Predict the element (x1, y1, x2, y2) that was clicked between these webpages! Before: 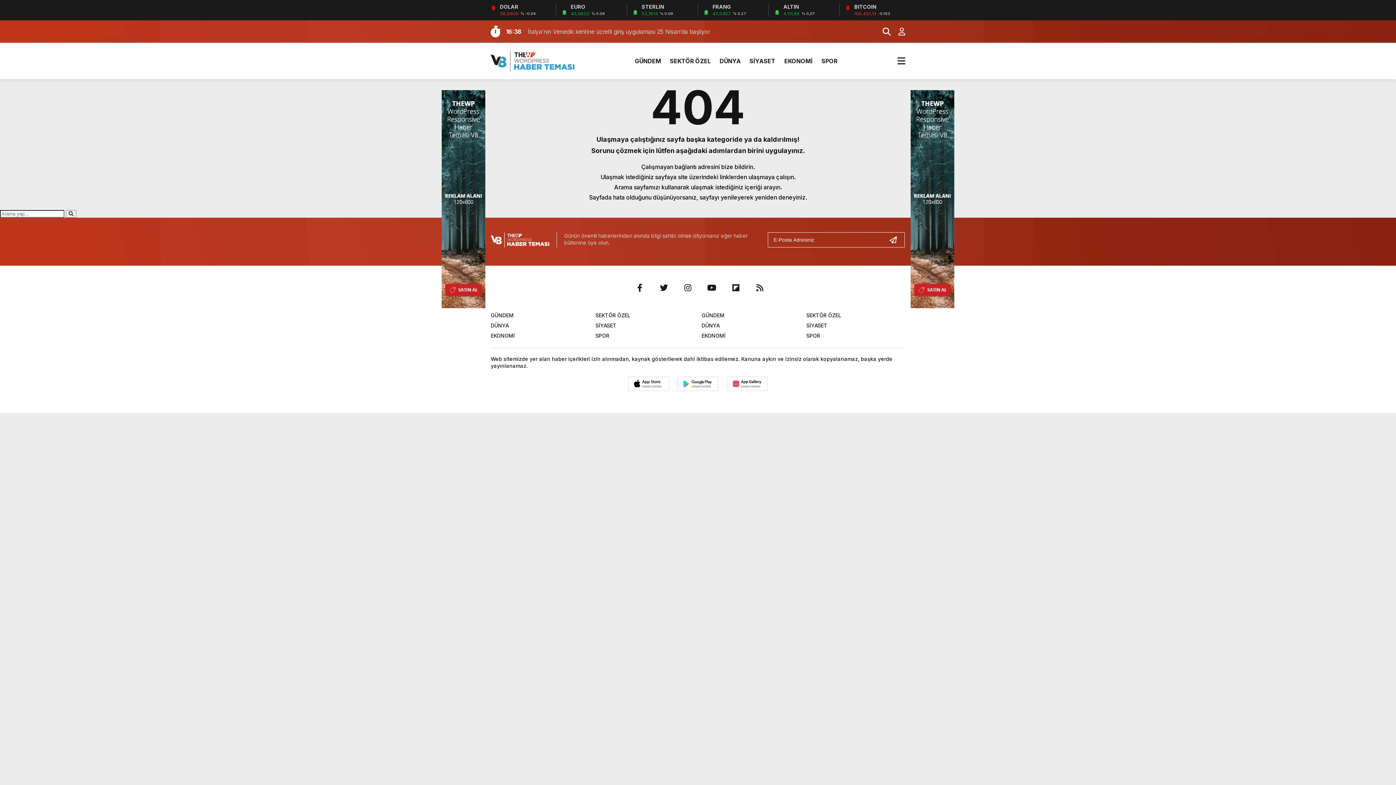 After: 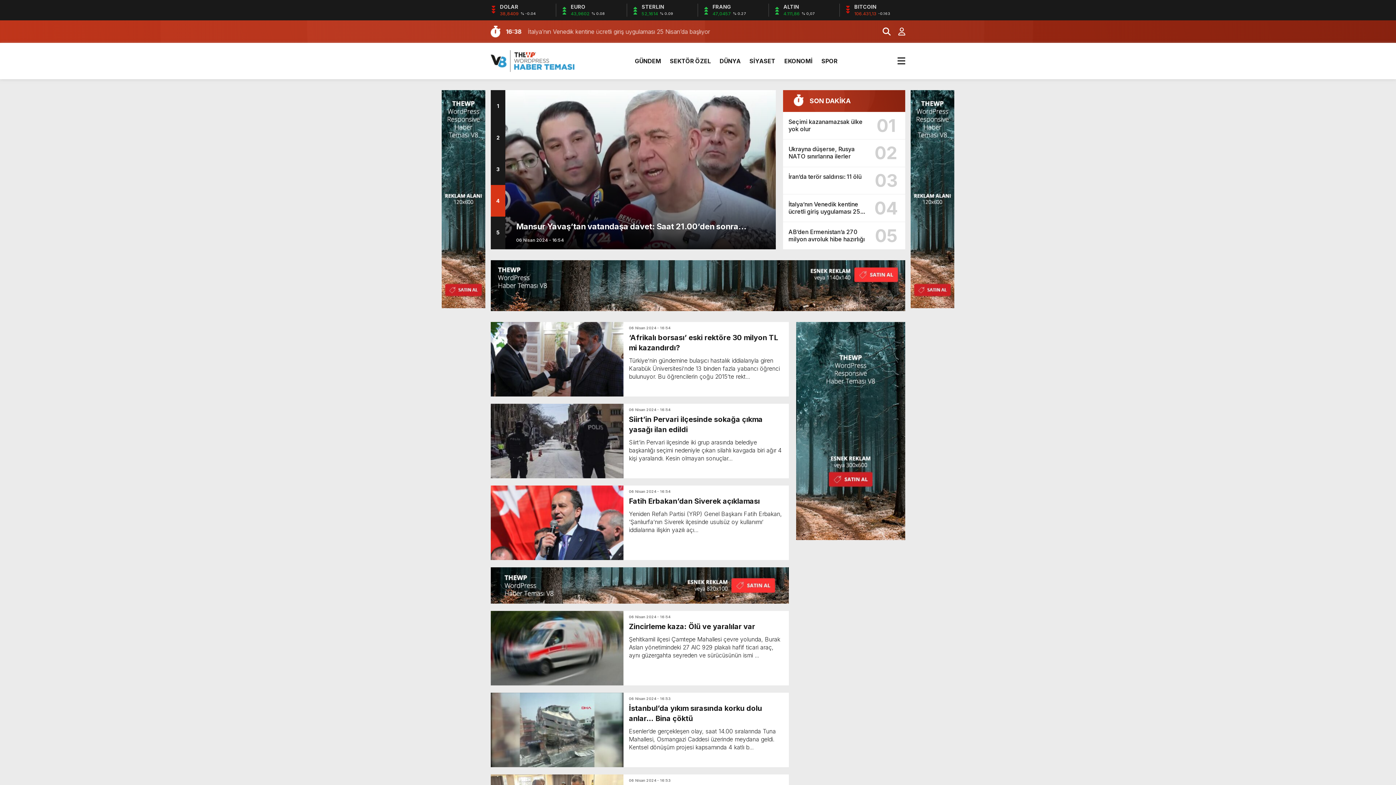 Action: label: GÜNDEM bbox: (490, 312, 513, 318)